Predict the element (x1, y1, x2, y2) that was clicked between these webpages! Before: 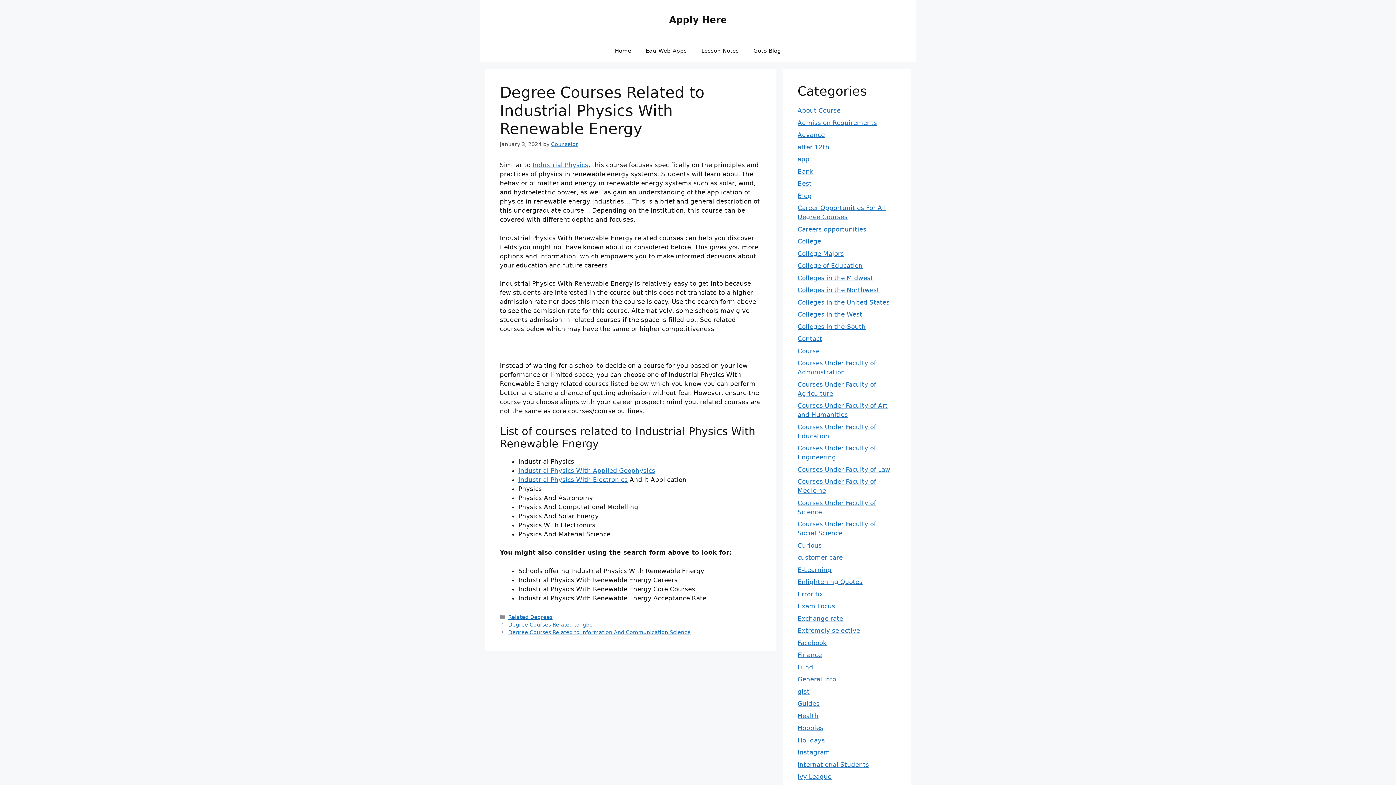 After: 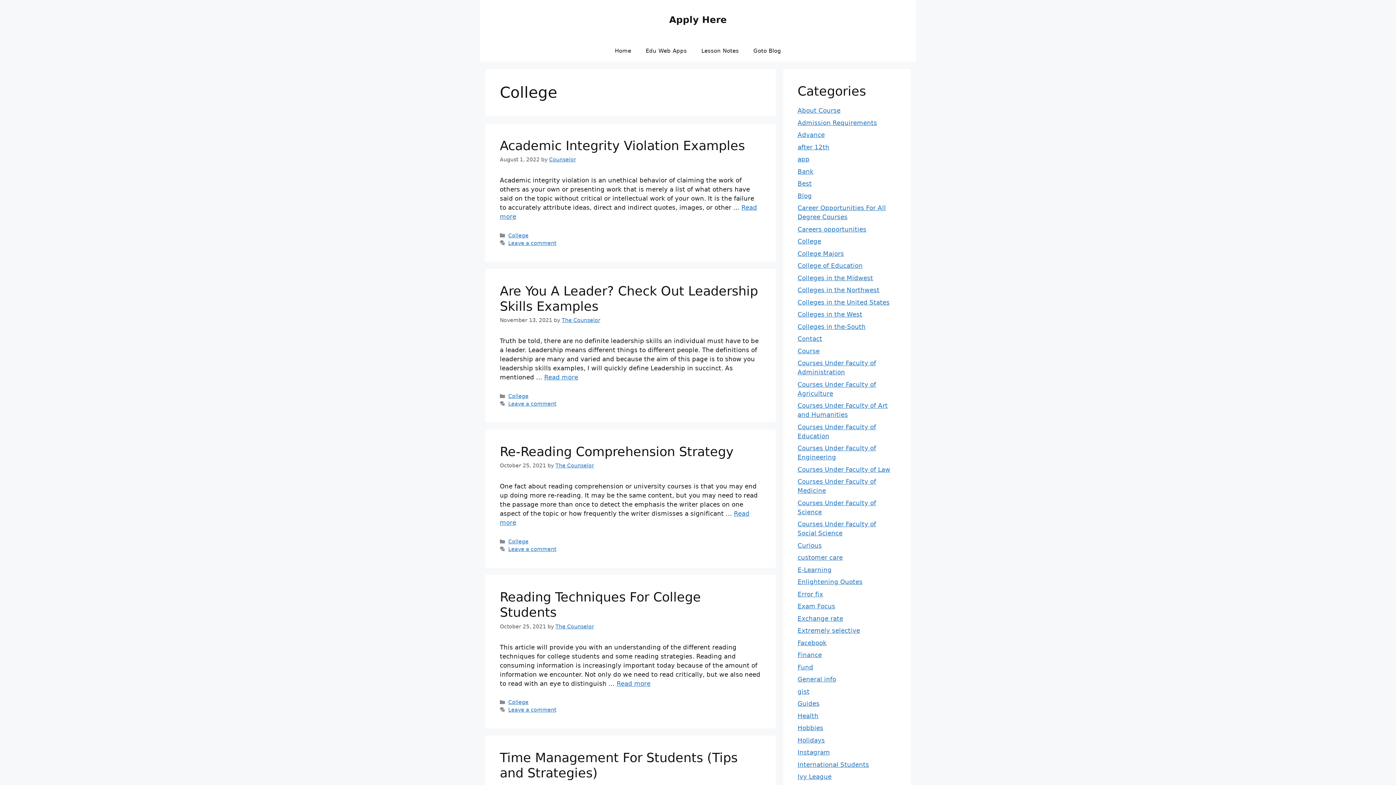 Action: bbox: (797, 237, 821, 245) label: College